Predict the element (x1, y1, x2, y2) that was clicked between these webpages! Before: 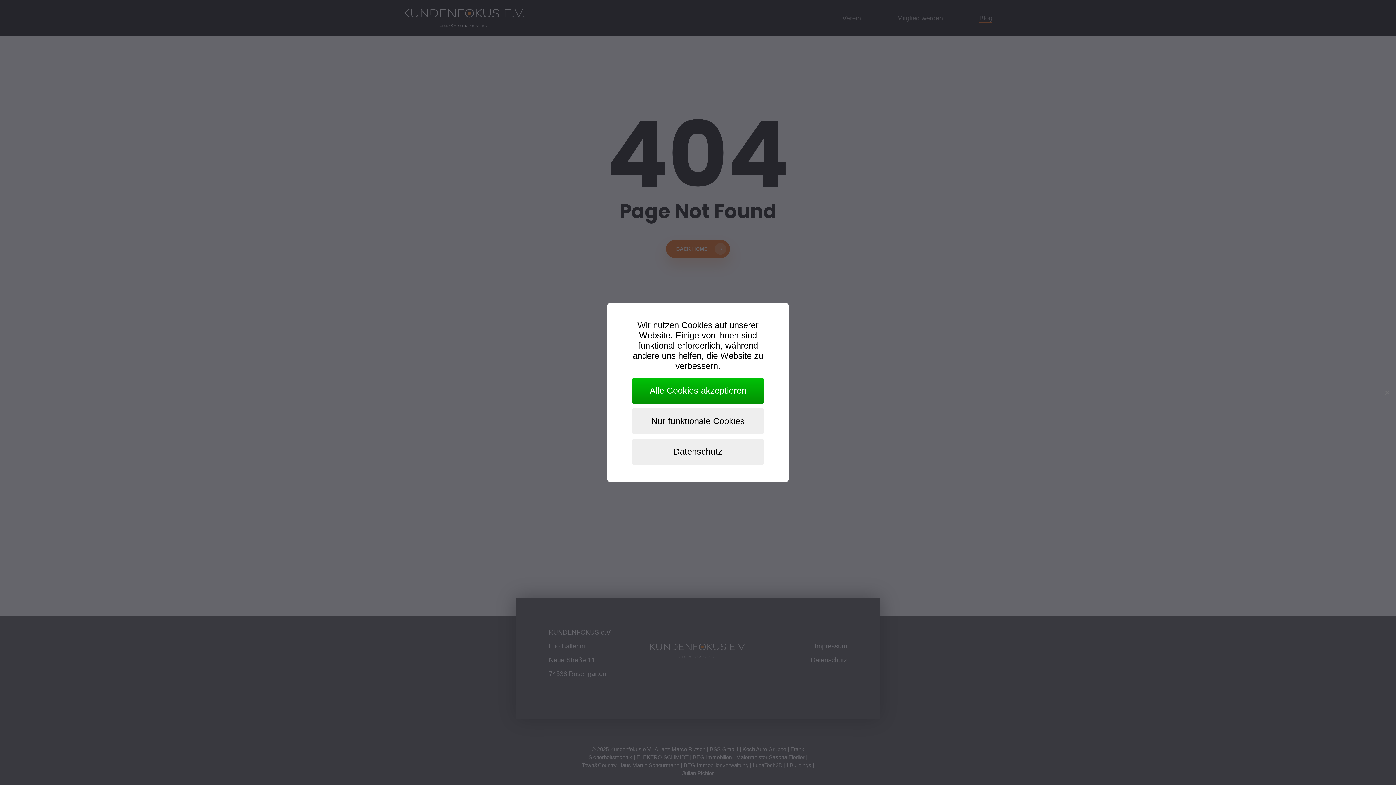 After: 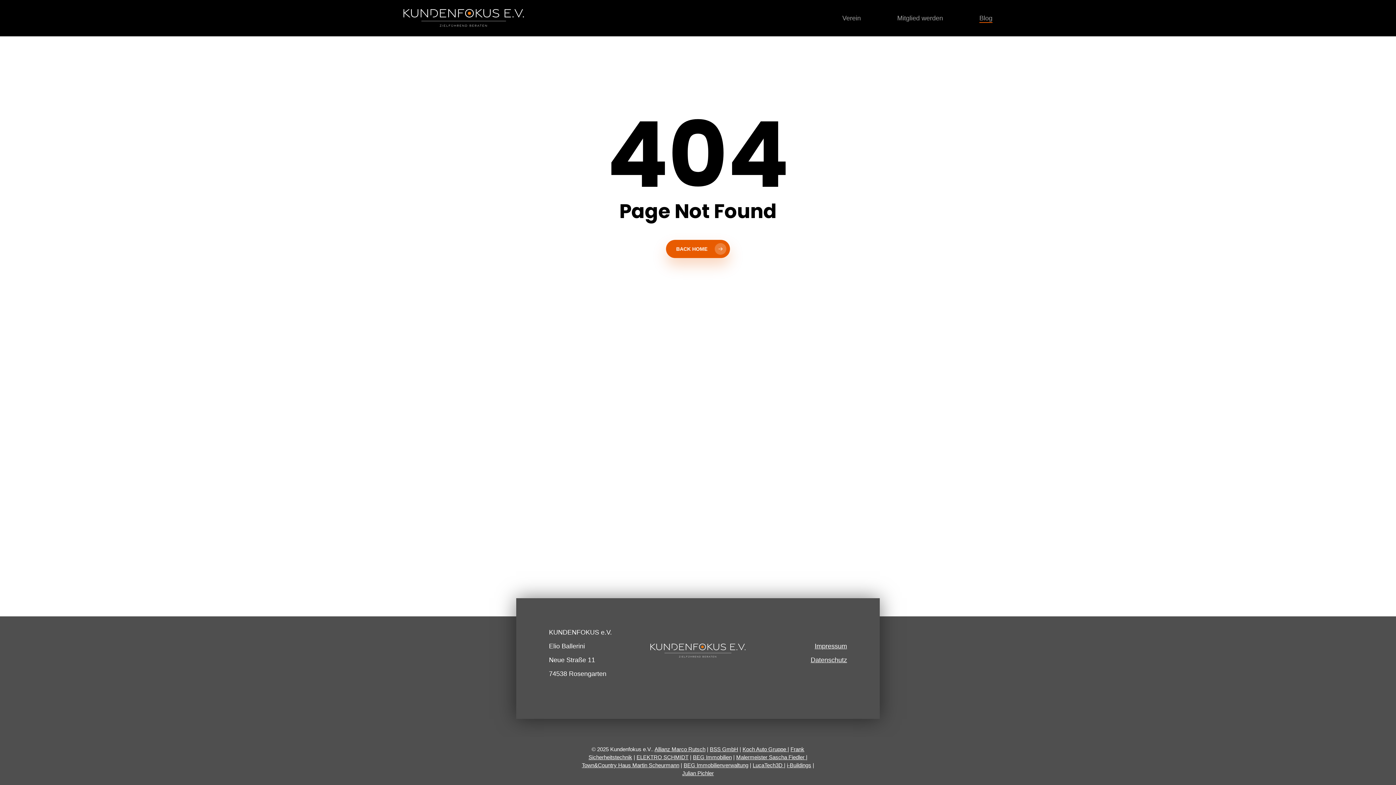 Action: bbox: (632, 377, 764, 404) label: Alle Cookies akzeptieren